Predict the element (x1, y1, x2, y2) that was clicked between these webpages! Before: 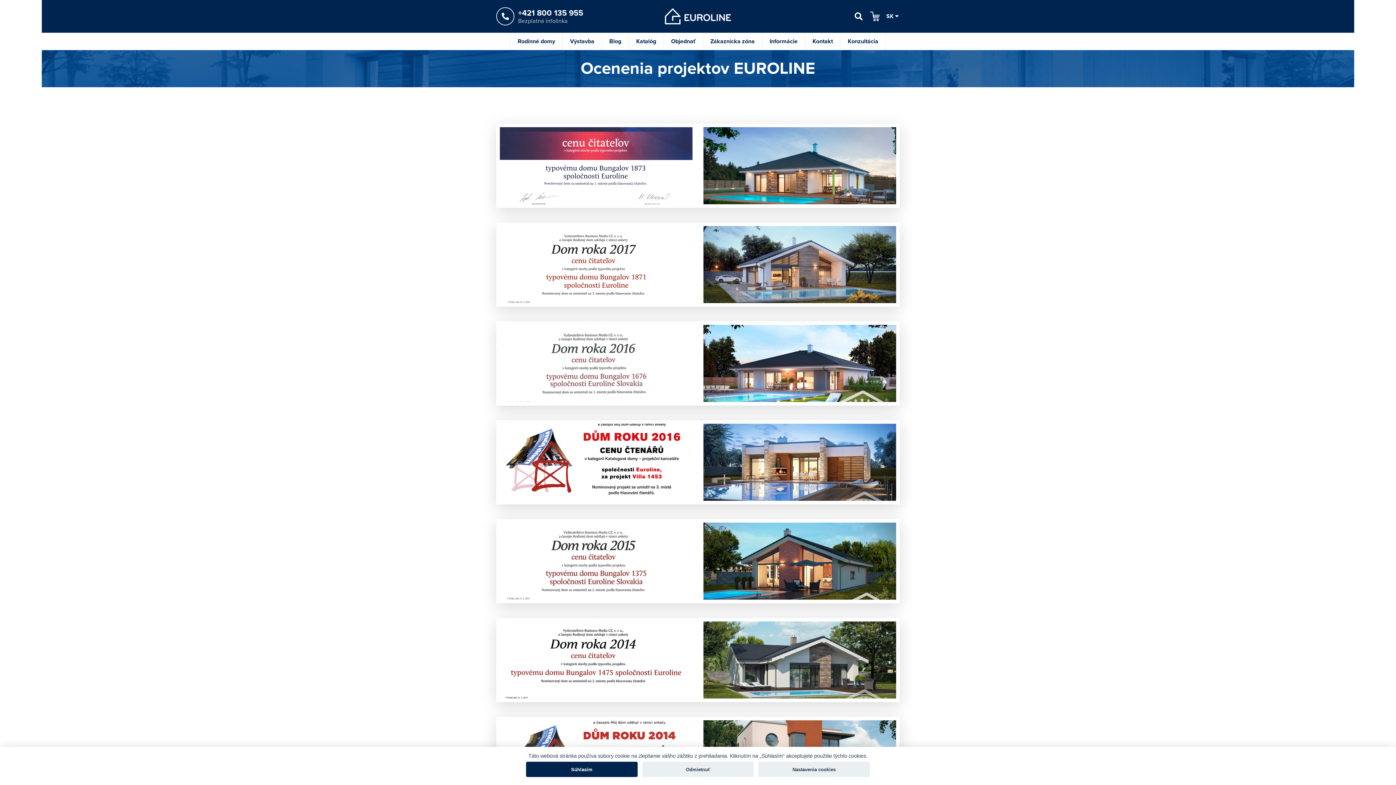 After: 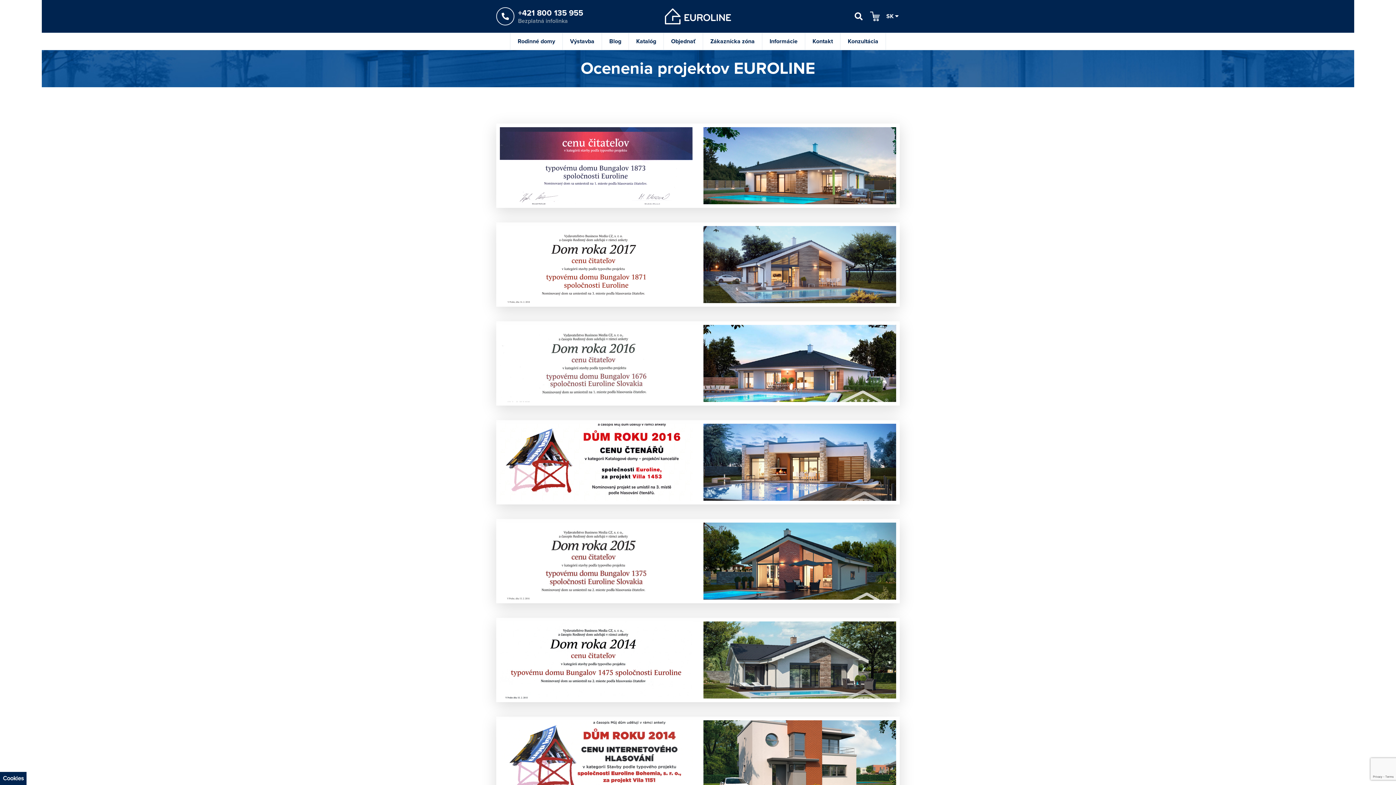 Action: bbox: (642, 762, 753, 777) label: Odmietnuť